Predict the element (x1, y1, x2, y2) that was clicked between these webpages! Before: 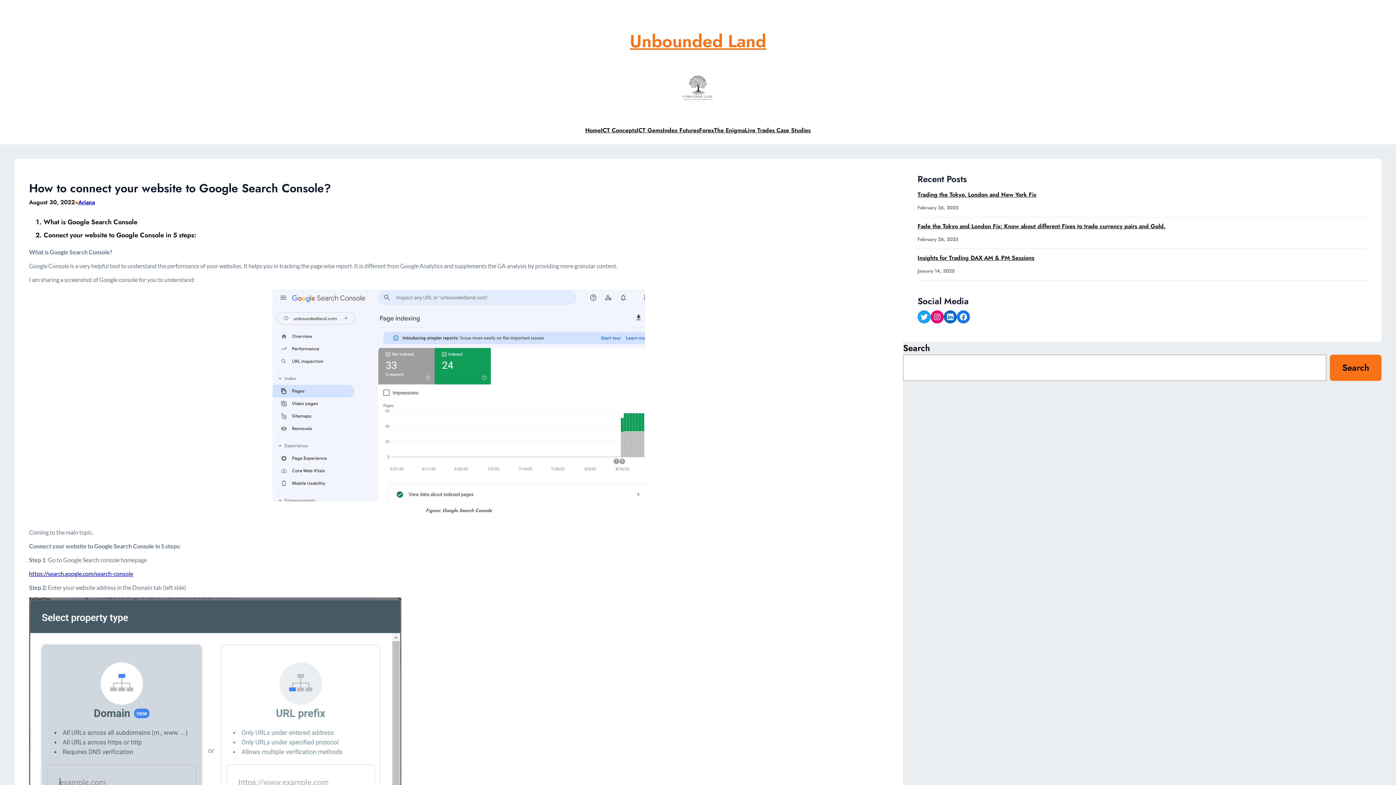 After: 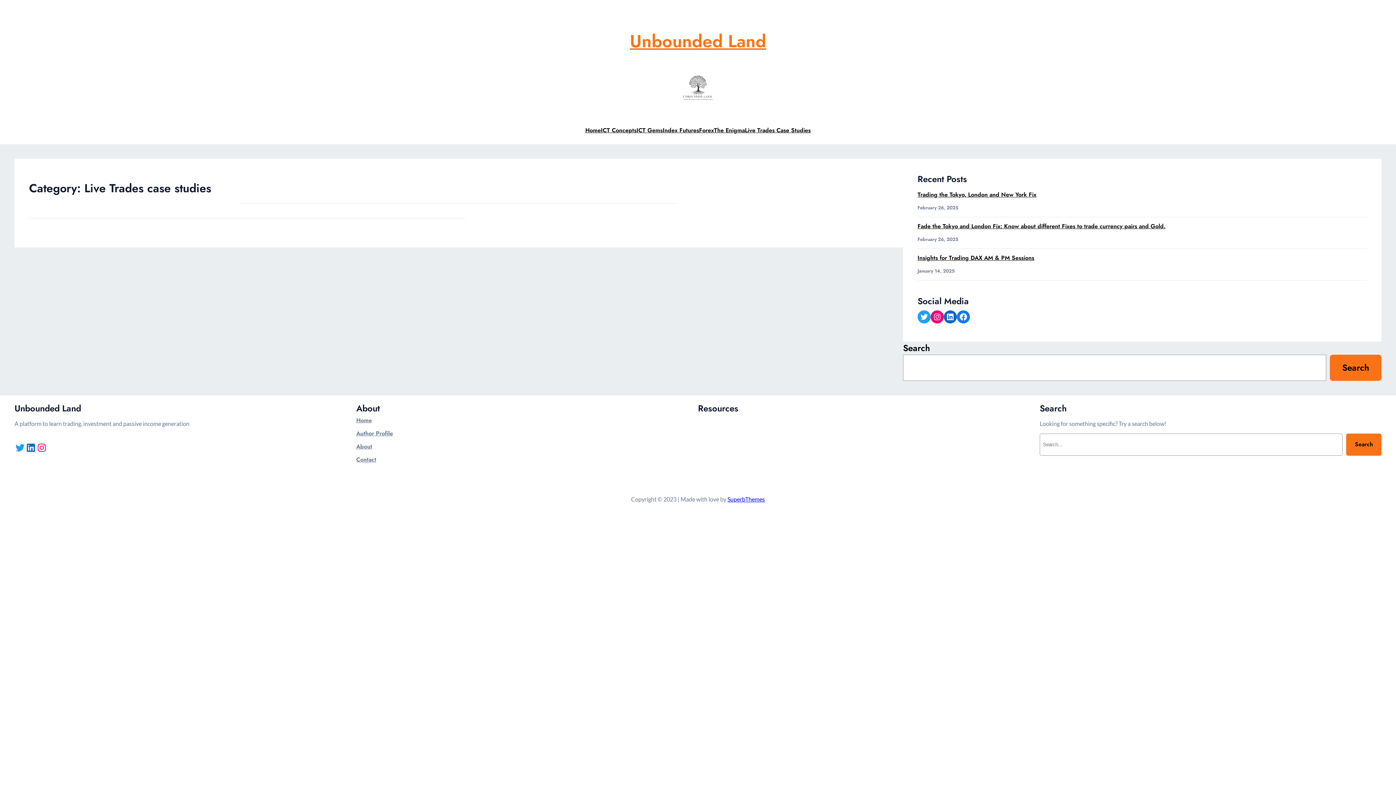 Action: label: Live Trades Case Studies bbox: (745, 123, 810, 136)